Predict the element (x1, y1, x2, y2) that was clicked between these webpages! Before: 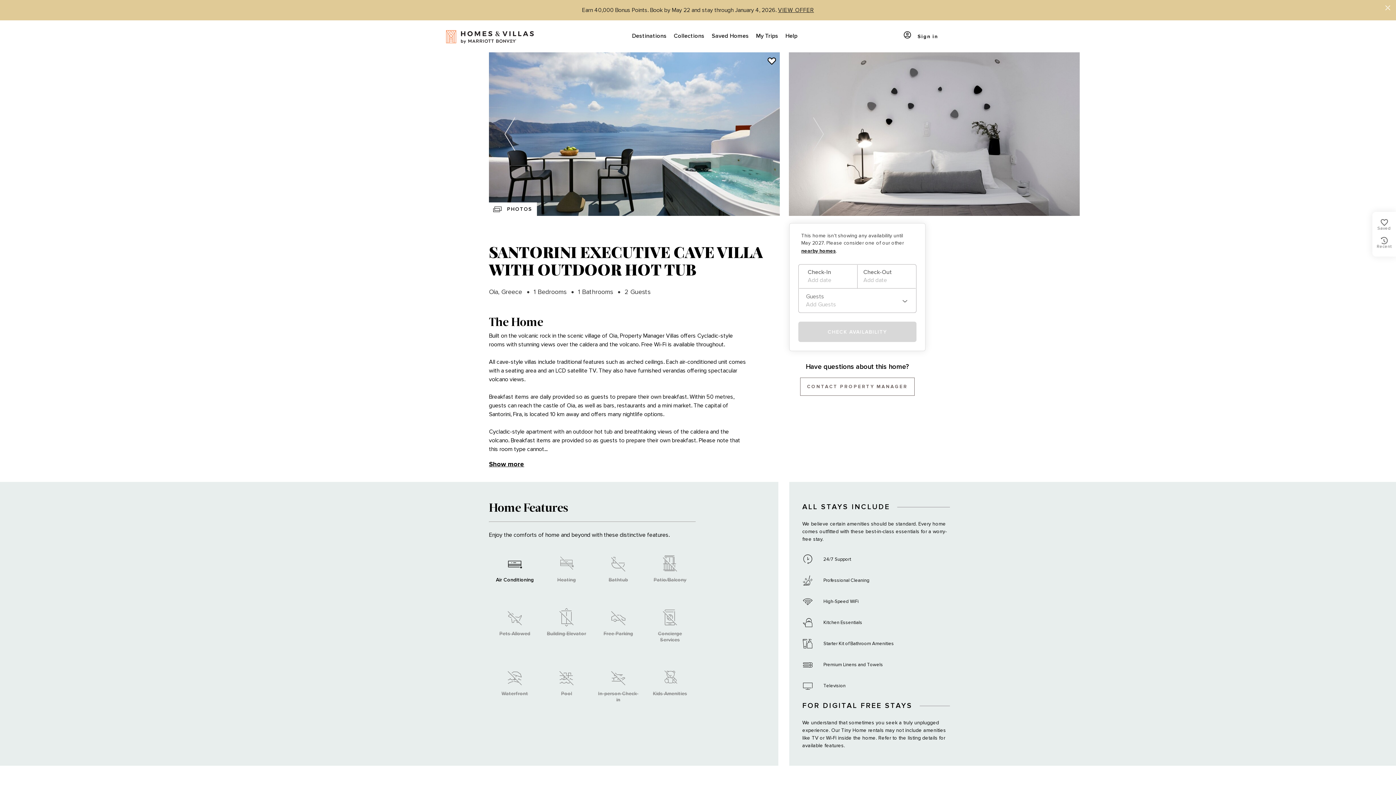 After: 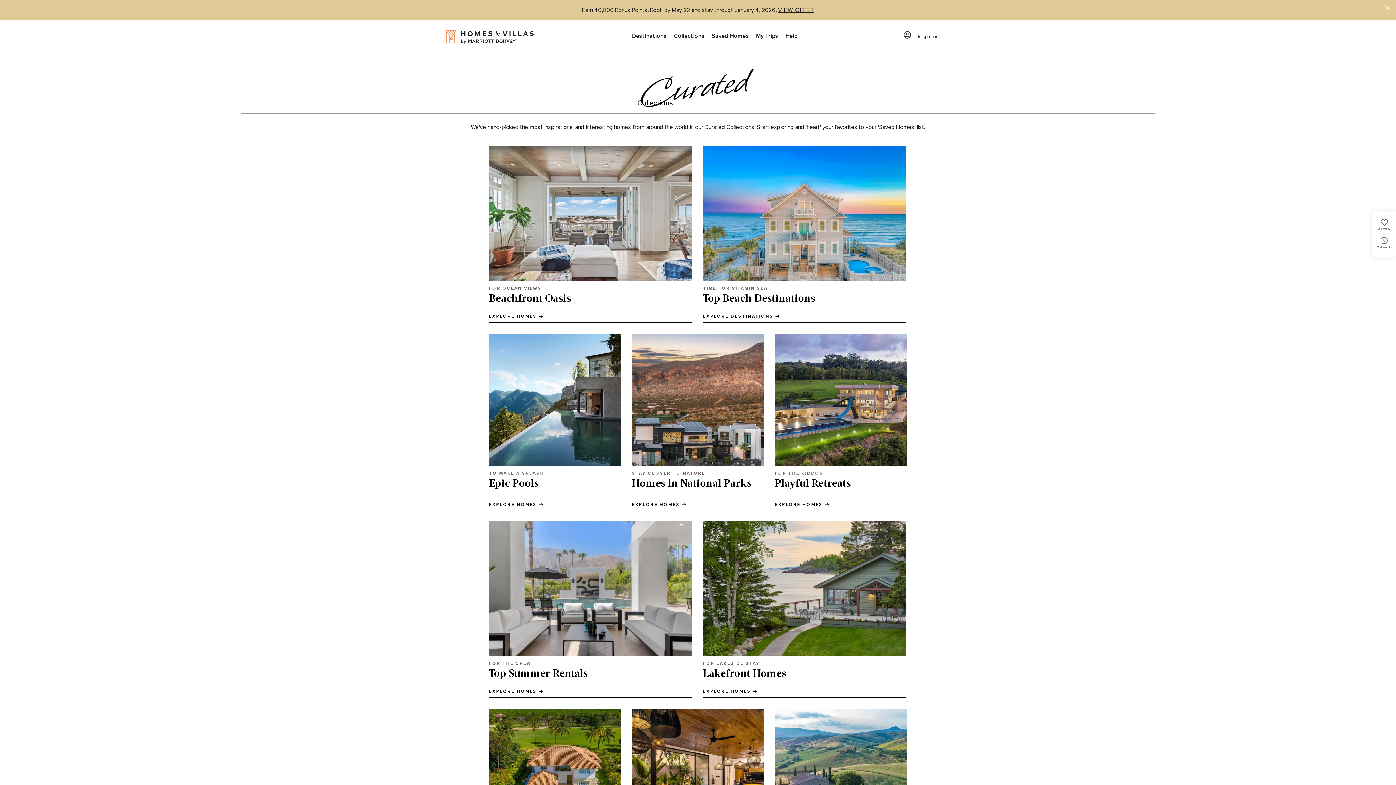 Action: label: Collections bbox: (670, 20, 708, 52)